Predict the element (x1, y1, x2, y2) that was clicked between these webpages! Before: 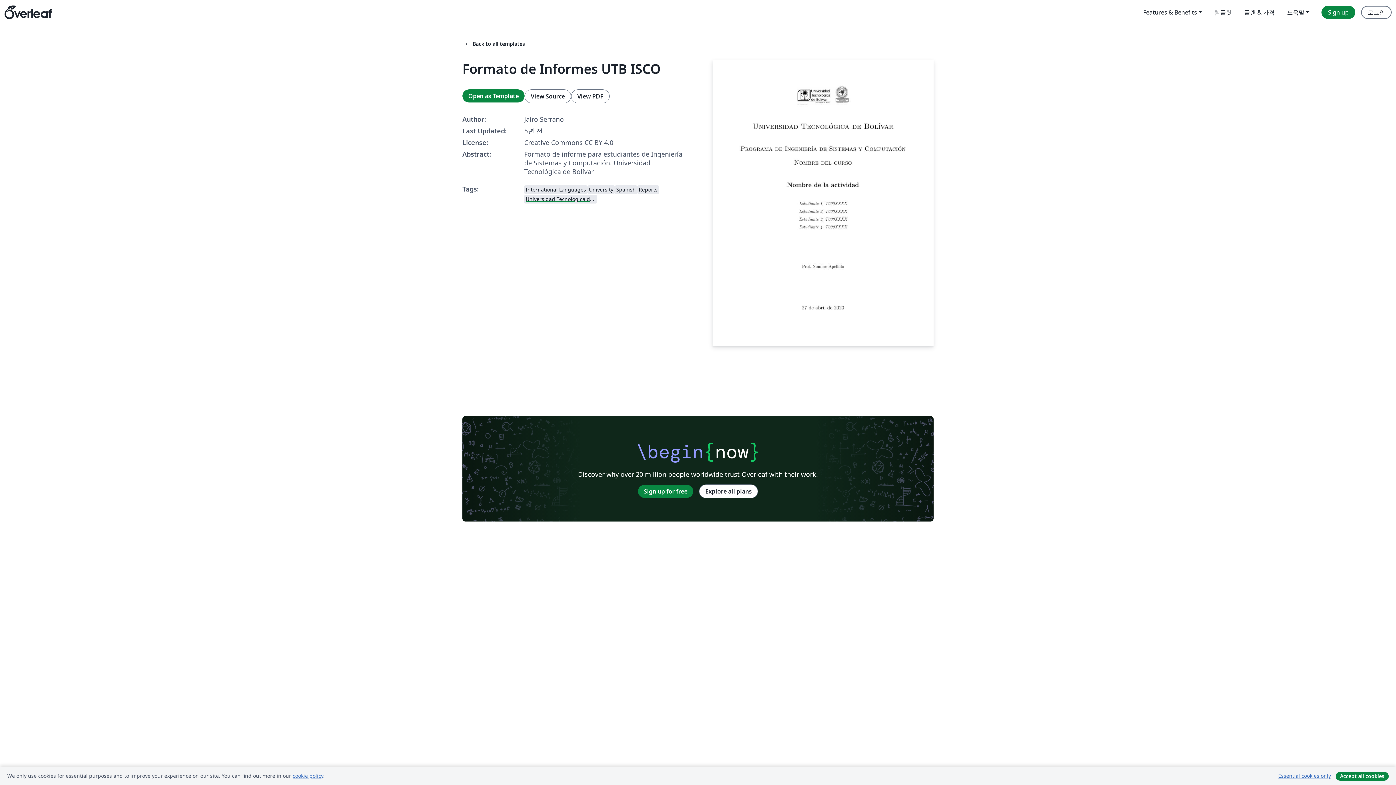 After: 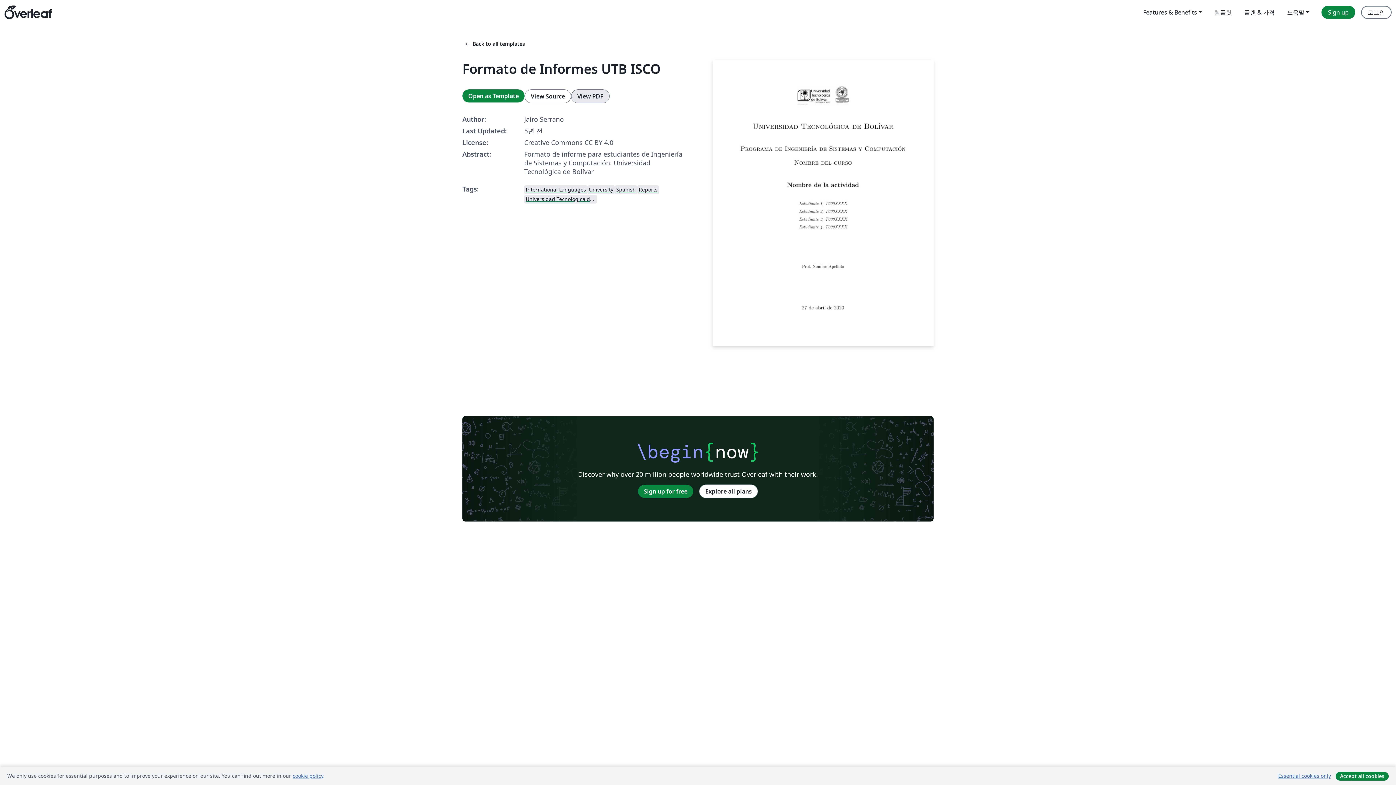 Action: label: View PDF bbox: (571, 89, 609, 103)